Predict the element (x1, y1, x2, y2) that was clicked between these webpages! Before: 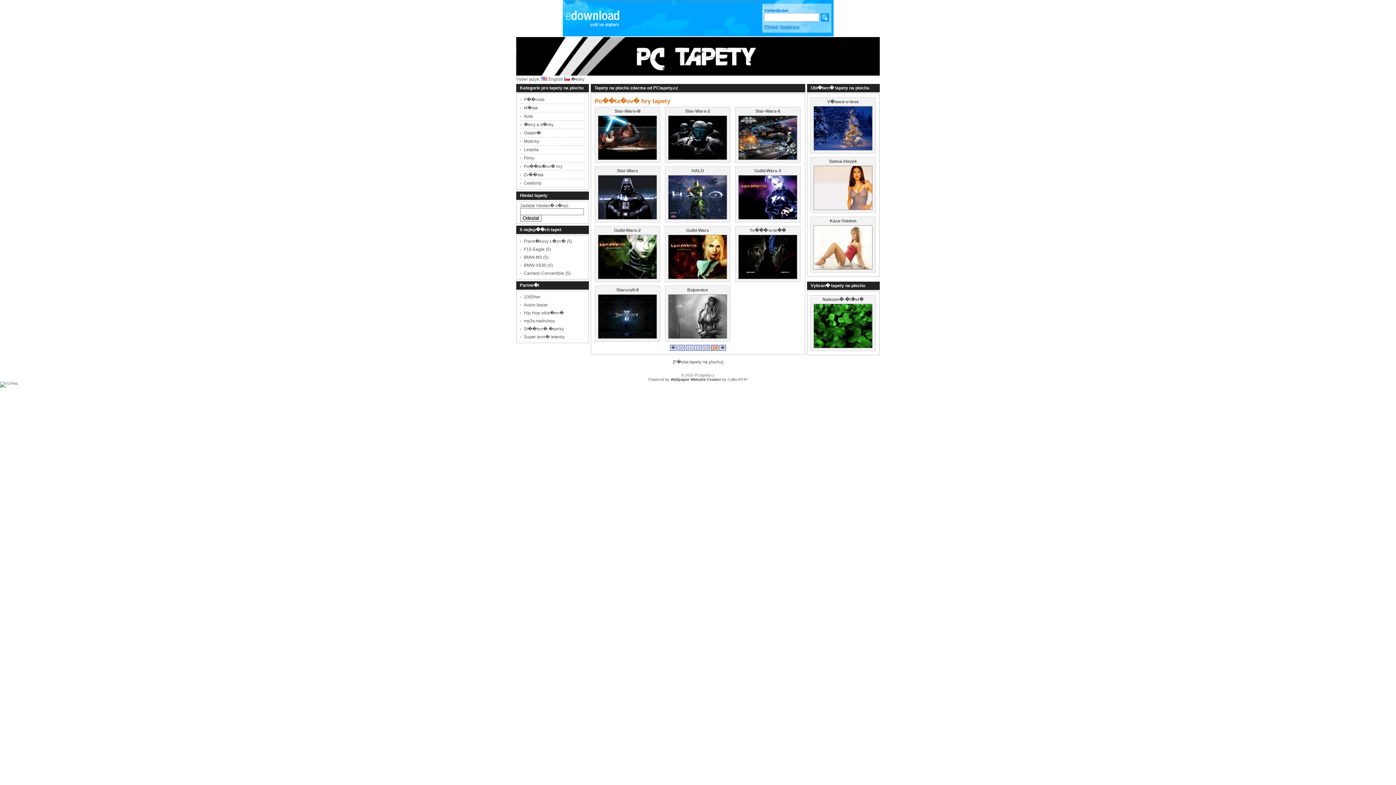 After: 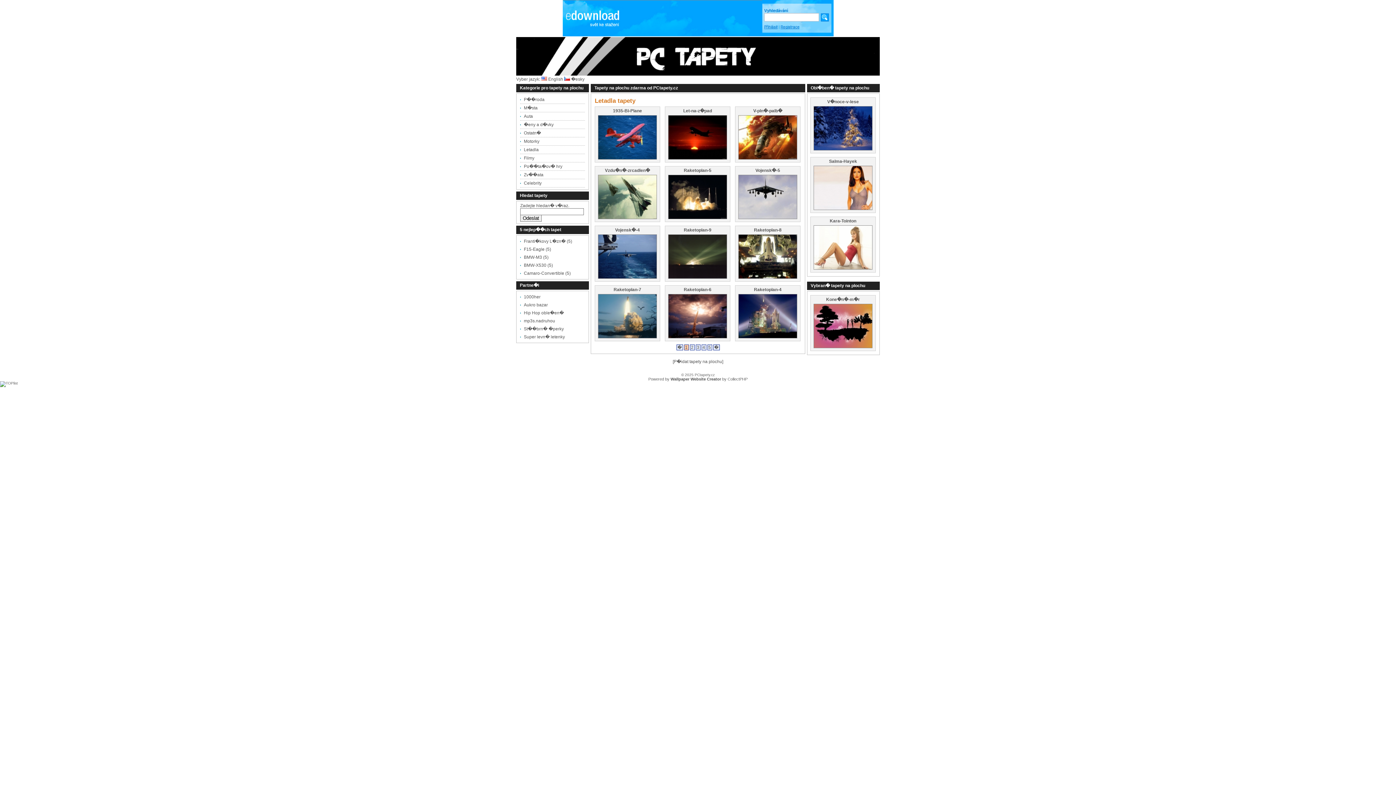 Action: label: Letadla bbox: (520, 145, 585, 154)